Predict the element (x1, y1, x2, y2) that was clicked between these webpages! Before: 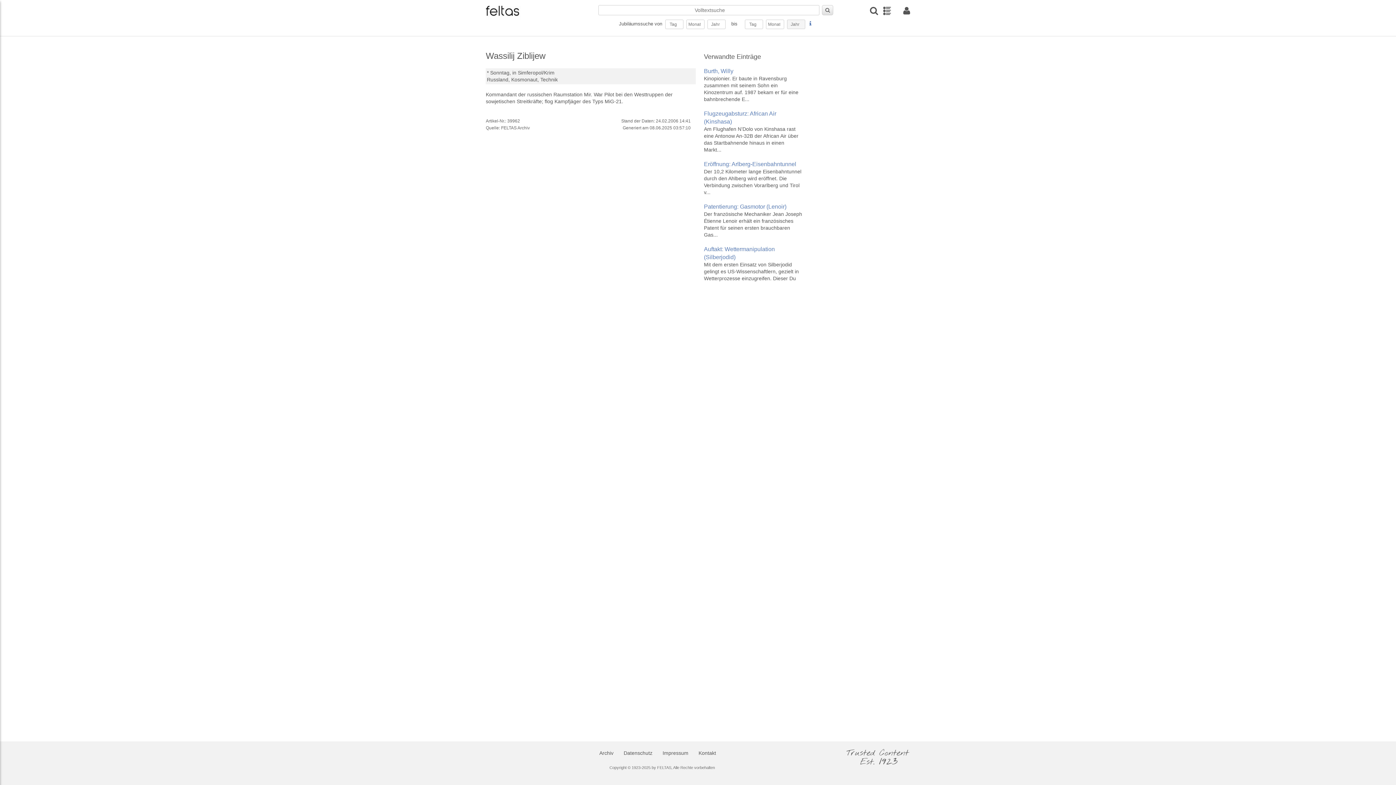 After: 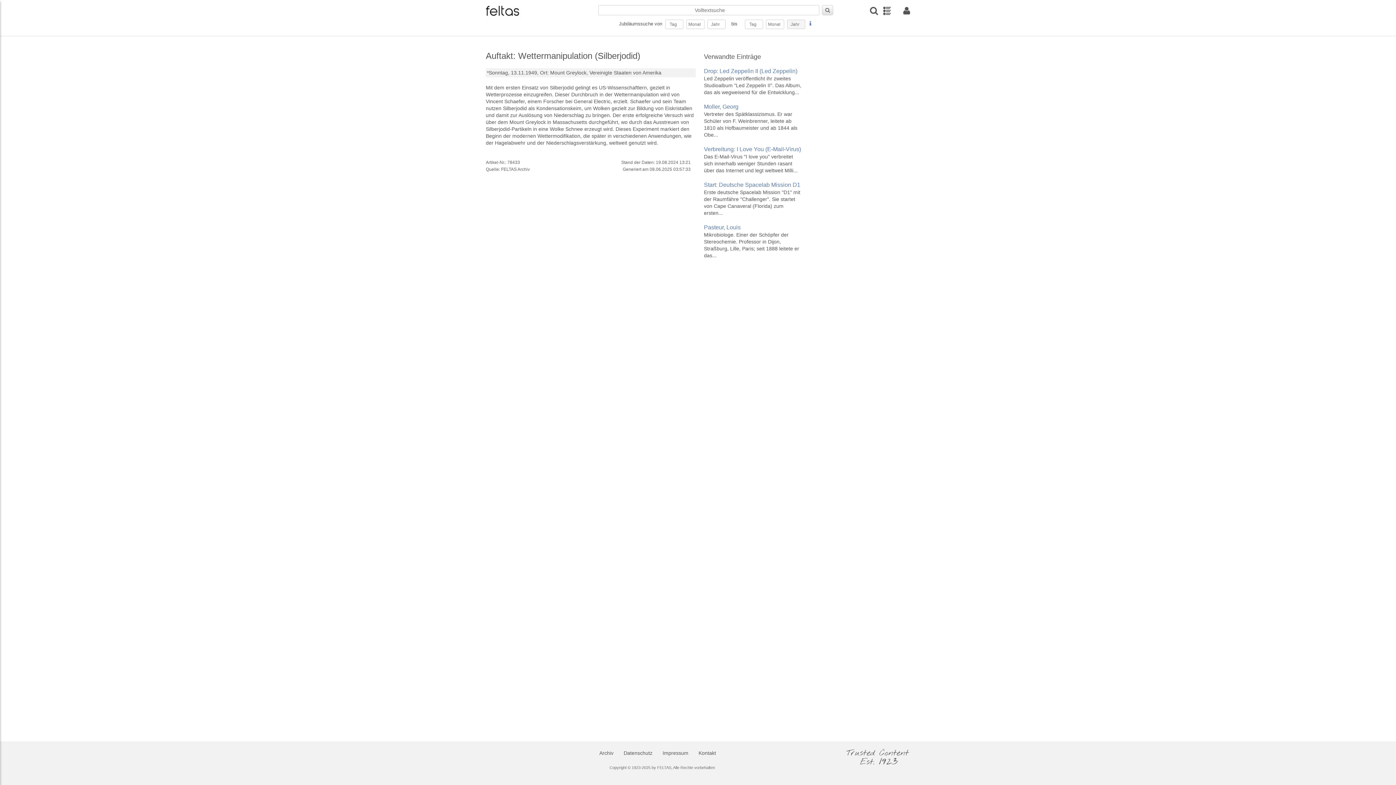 Action: bbox: (704, 245, 803, 288) label: Auftakt: Wettermanipulation (Silberjodid)
Mit dem ersten Einsatz von Silberjodid gelingt es US-Wissenschaftlern, gezielt in Wetterprozesse einzugreifen. Dieser Du